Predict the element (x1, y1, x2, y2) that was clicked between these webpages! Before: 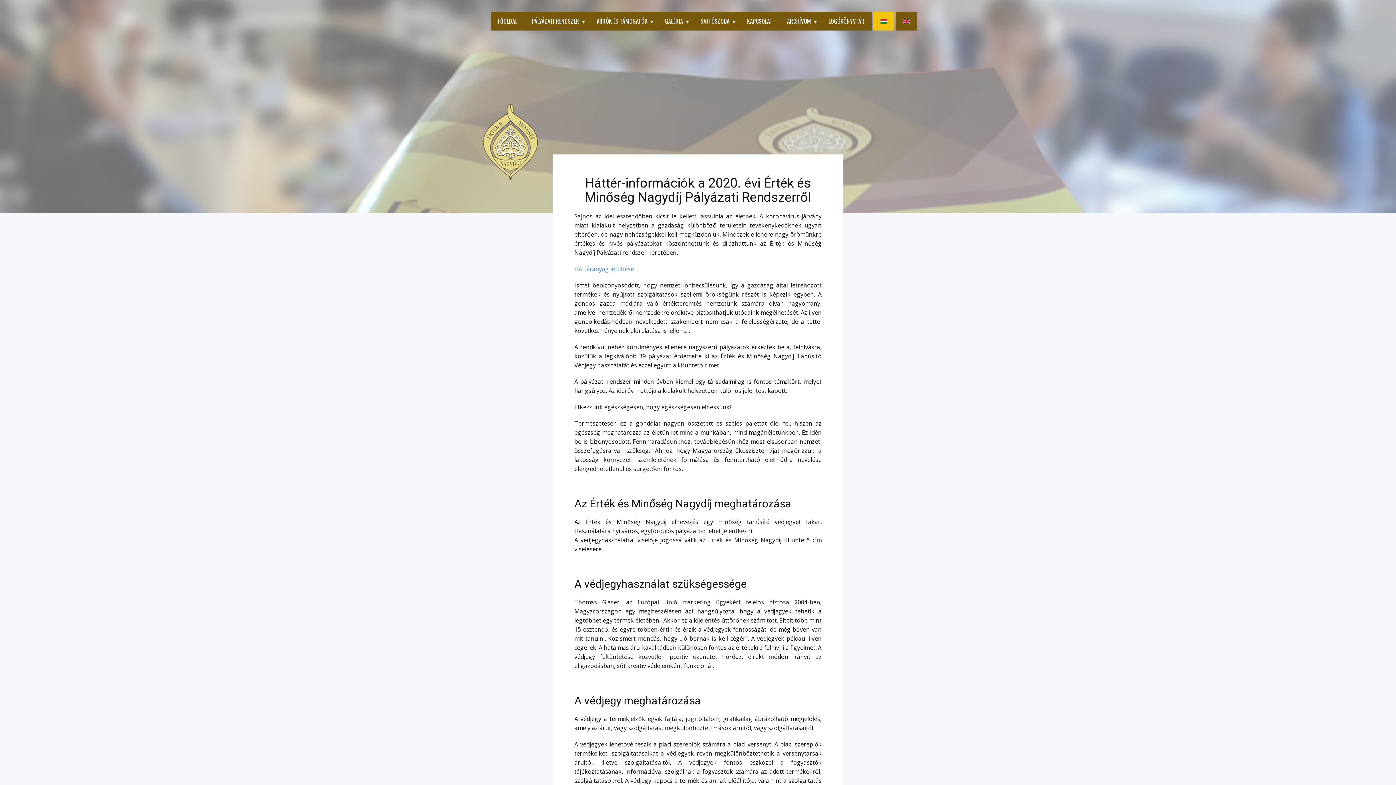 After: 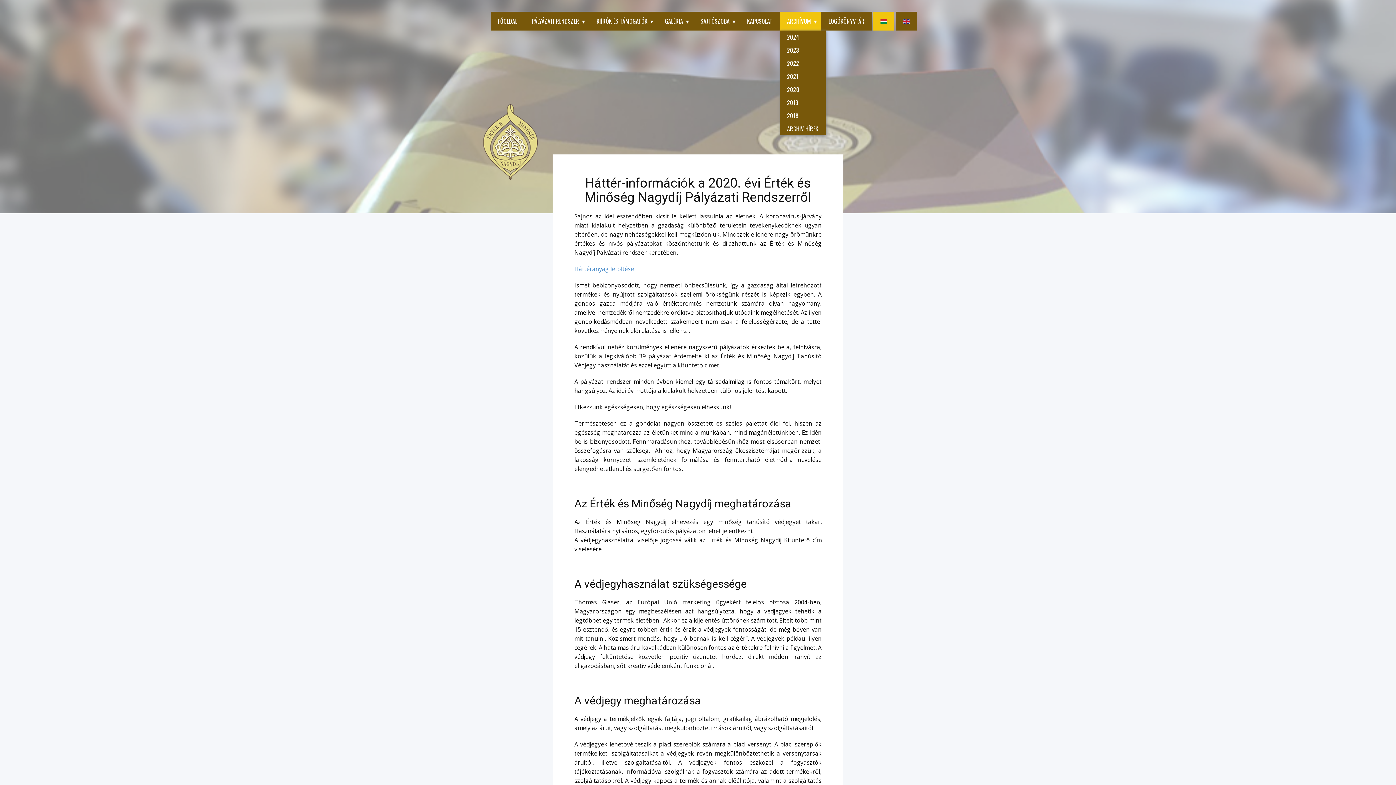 Action: bbox: (780, 11, 821, 30) label: ARCHÍVUM